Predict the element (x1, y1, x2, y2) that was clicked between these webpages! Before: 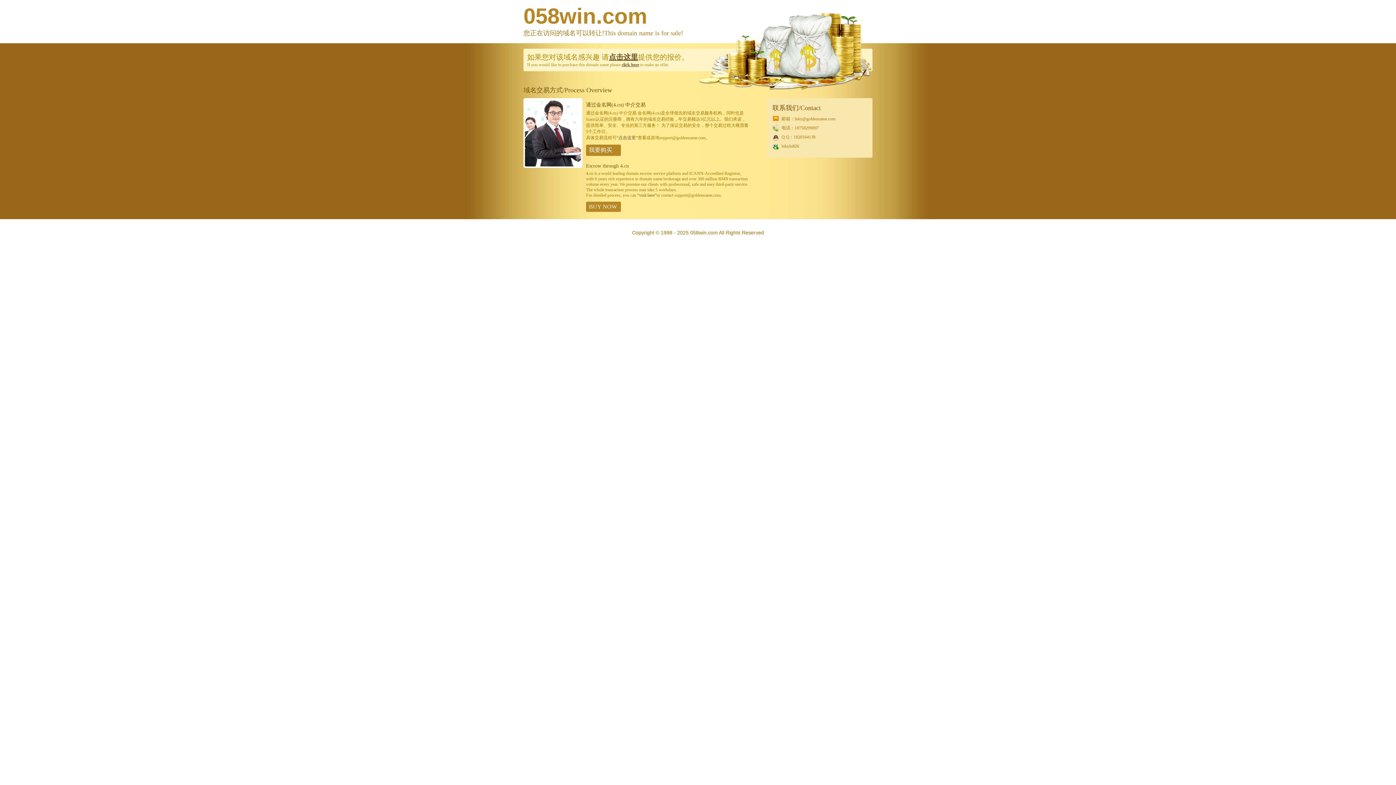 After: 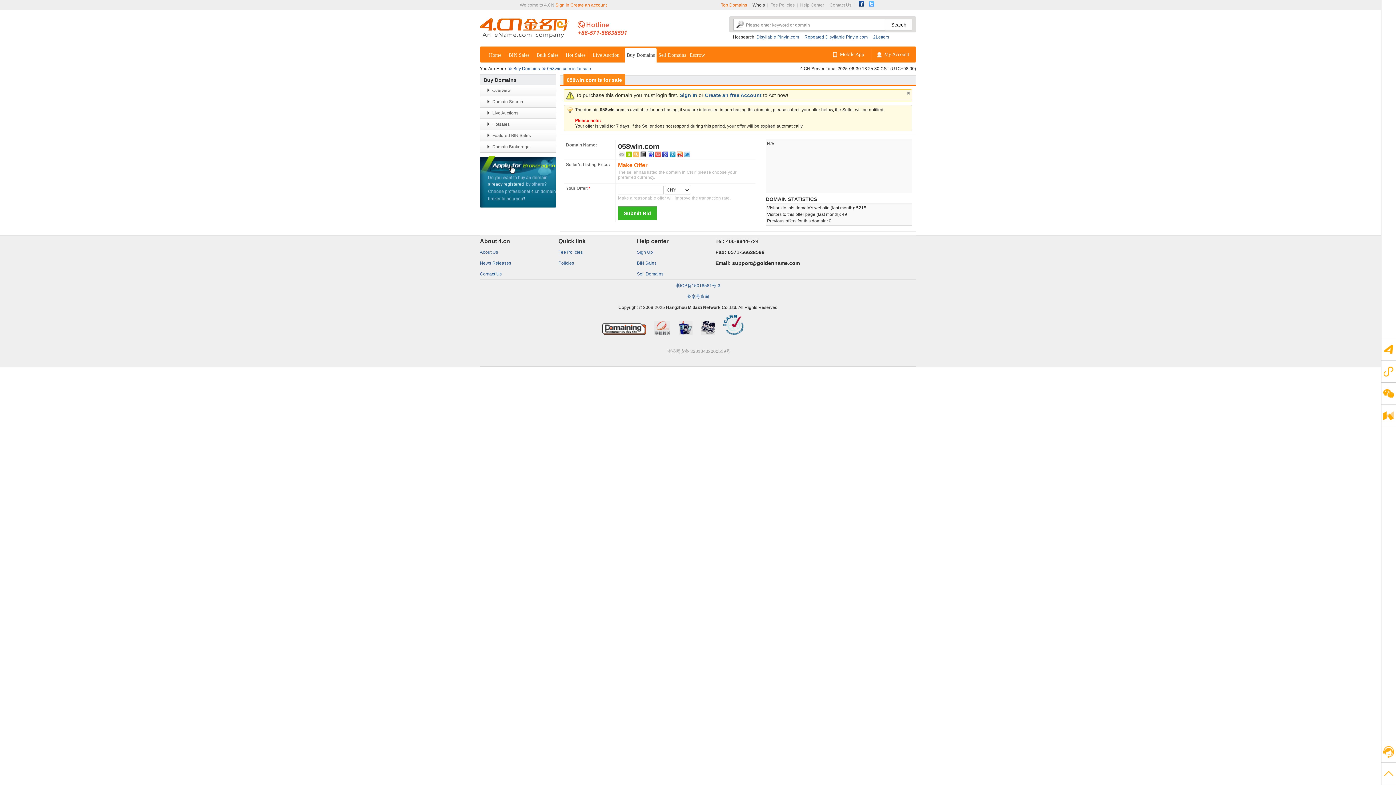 Action: bbox: (586, 144, 621, 156) label: 我要购买